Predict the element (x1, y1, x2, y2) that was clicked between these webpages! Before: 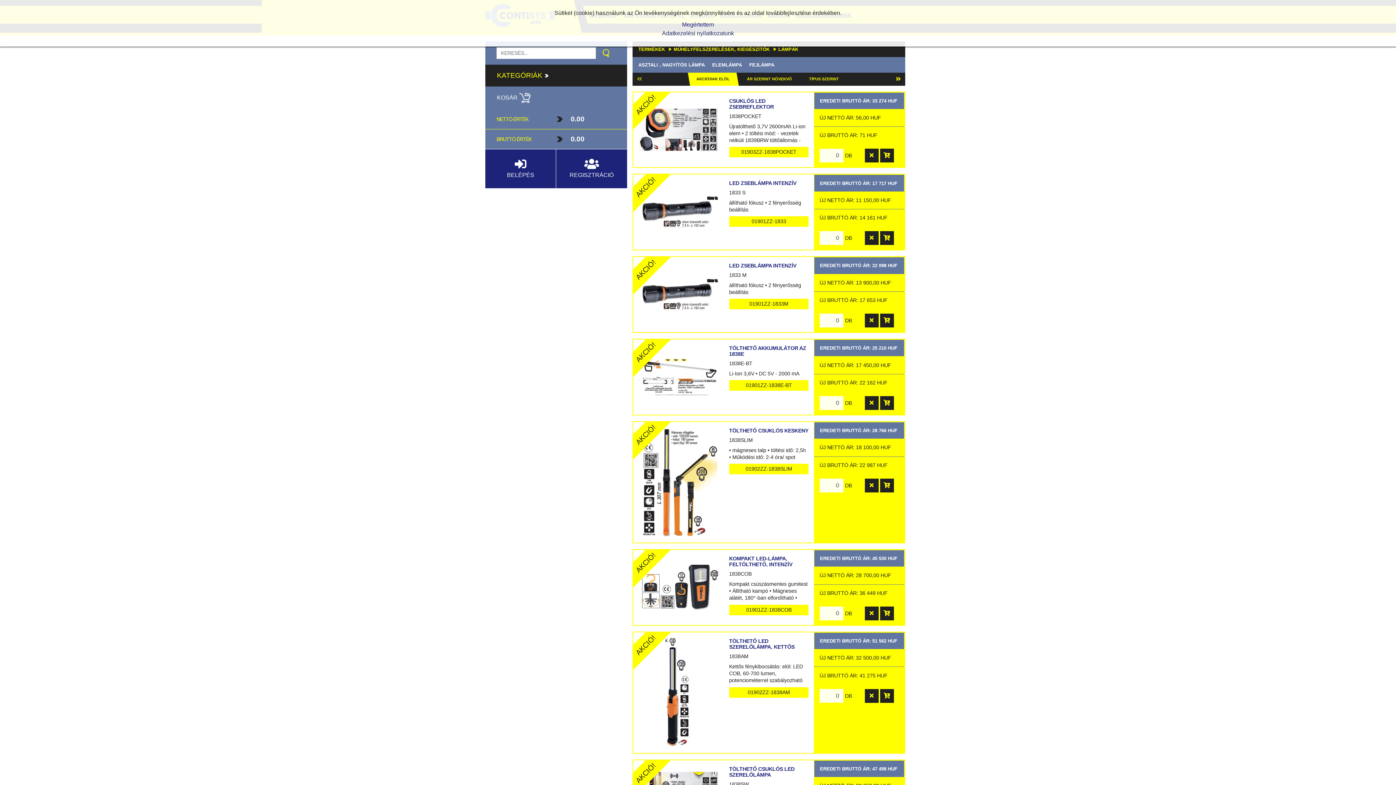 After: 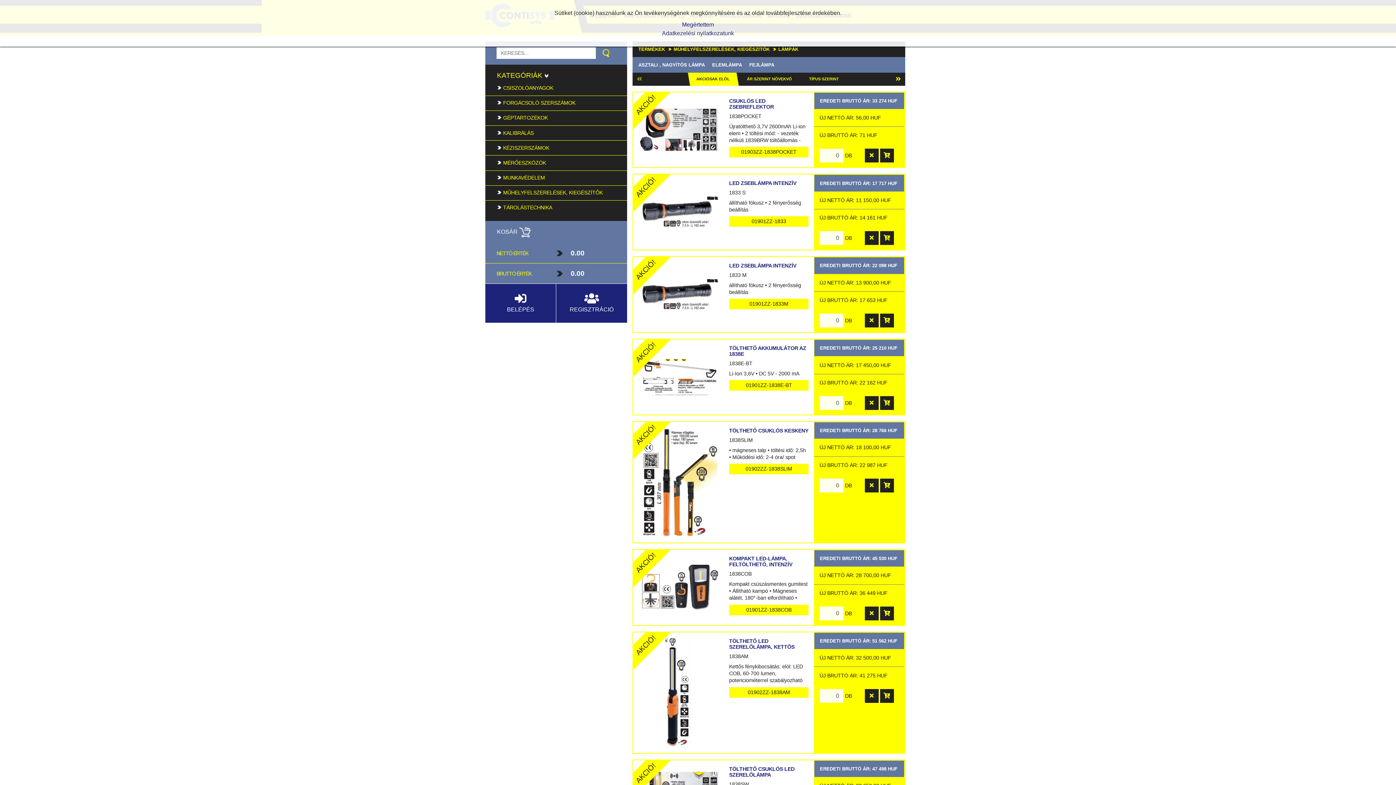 Action: bbox: (497, 72, 549, 78) label: KATEGÓRIÁK 